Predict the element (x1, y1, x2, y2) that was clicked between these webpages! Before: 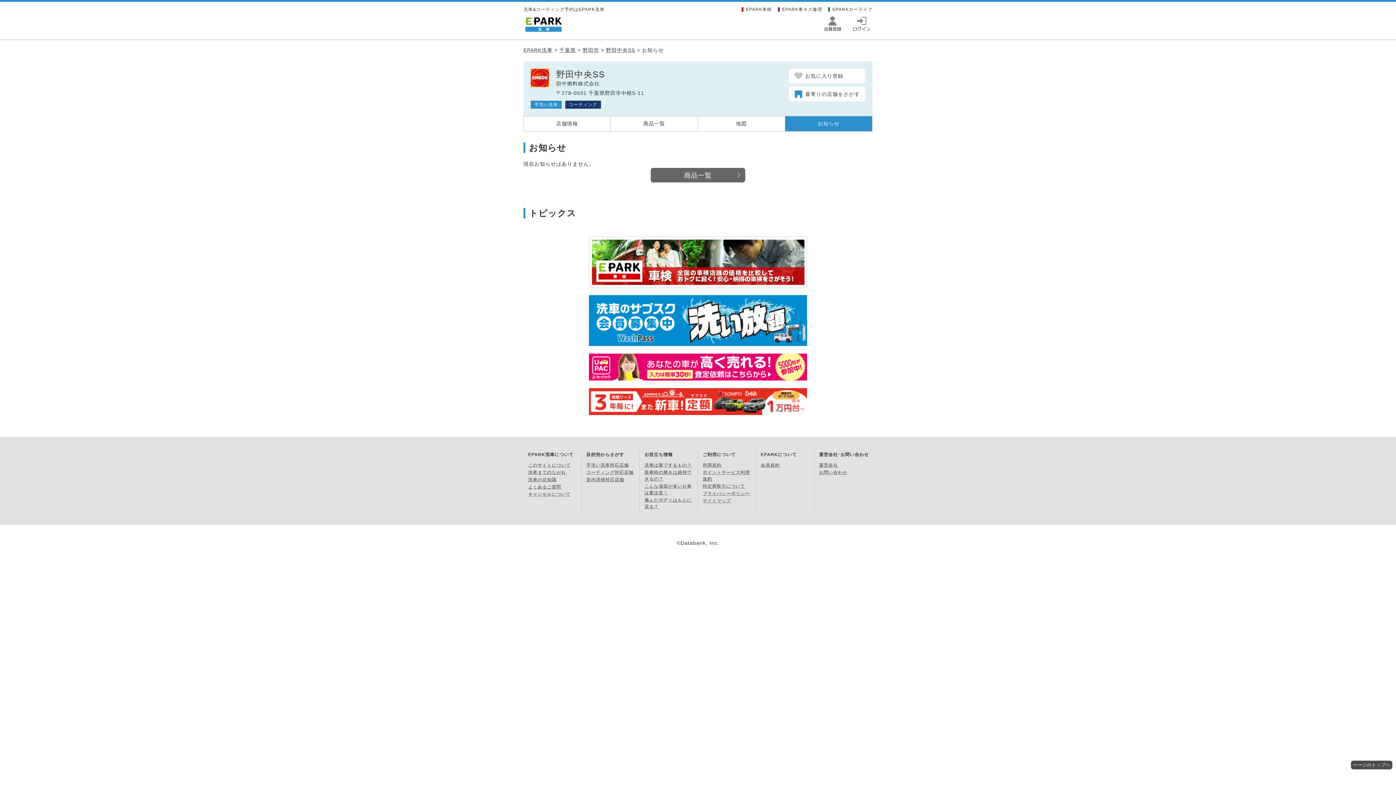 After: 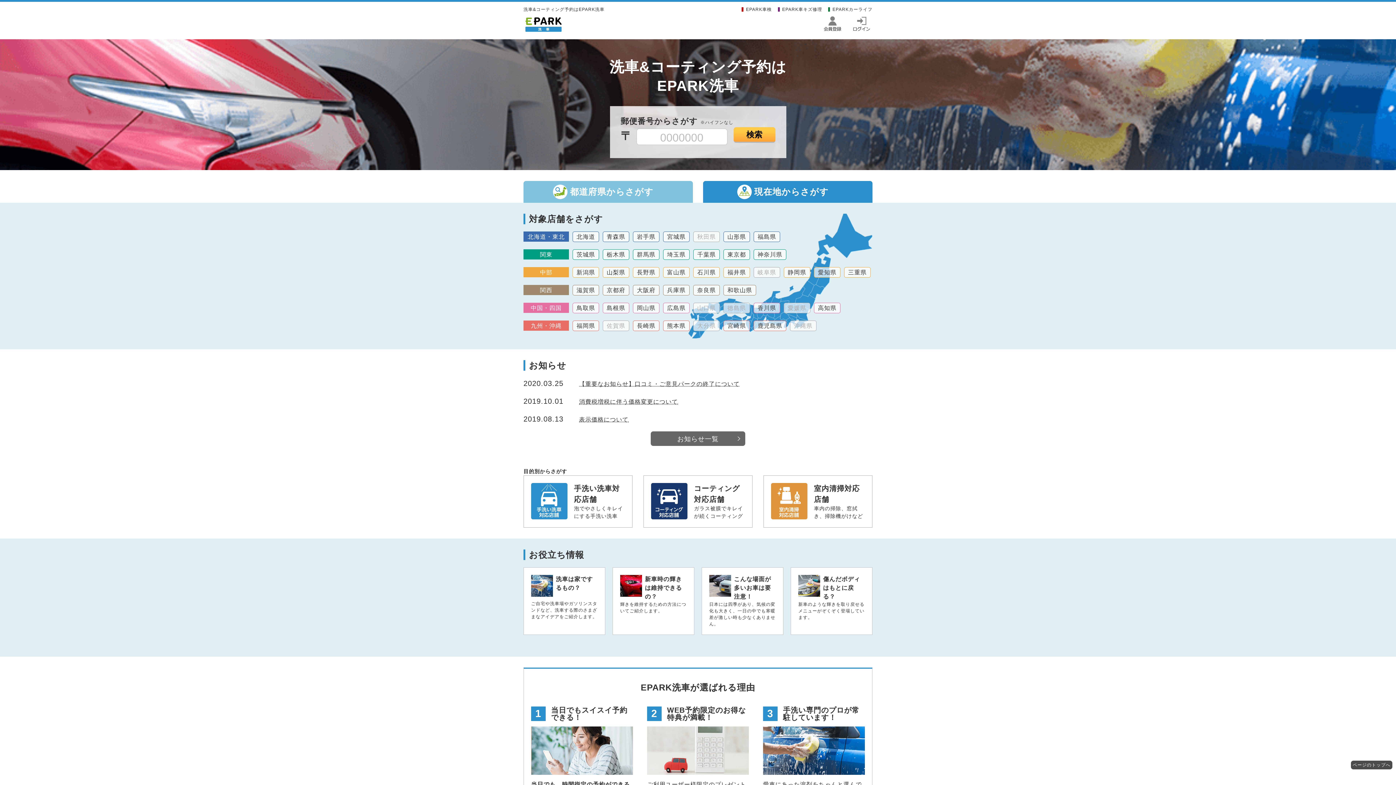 Action: bbox: (523, 29, 563, 34)